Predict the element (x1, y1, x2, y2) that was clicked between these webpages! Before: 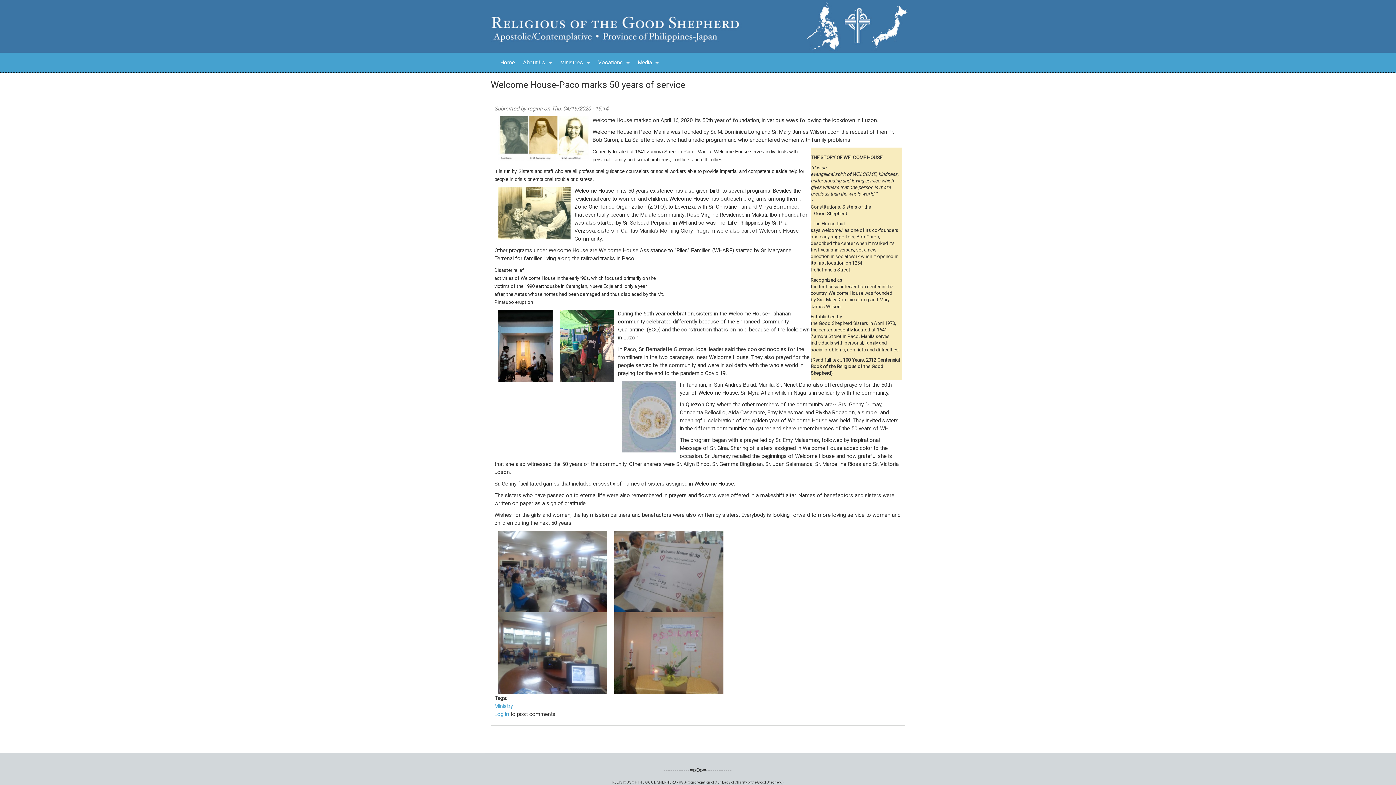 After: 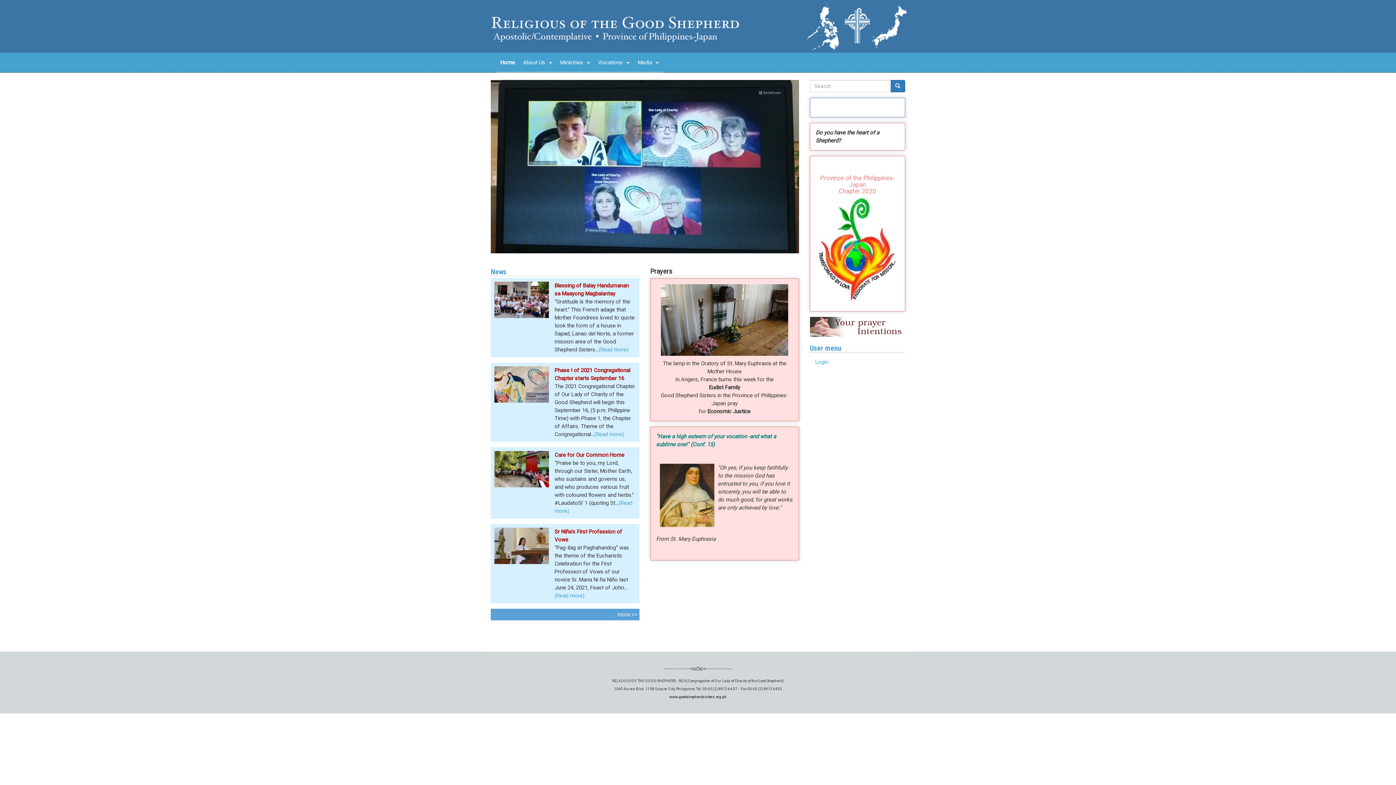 Action: label: Home bbox: (496, 52, 519, 72)